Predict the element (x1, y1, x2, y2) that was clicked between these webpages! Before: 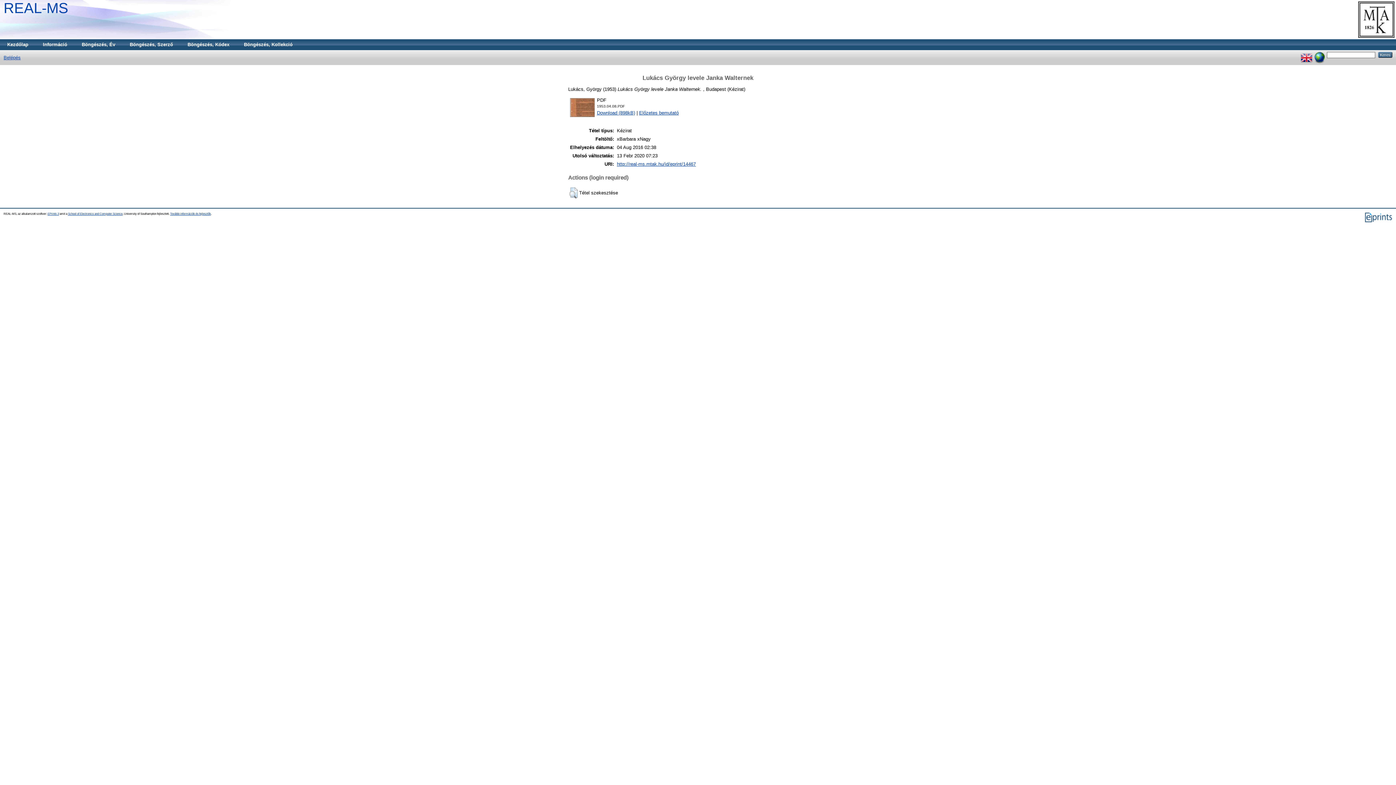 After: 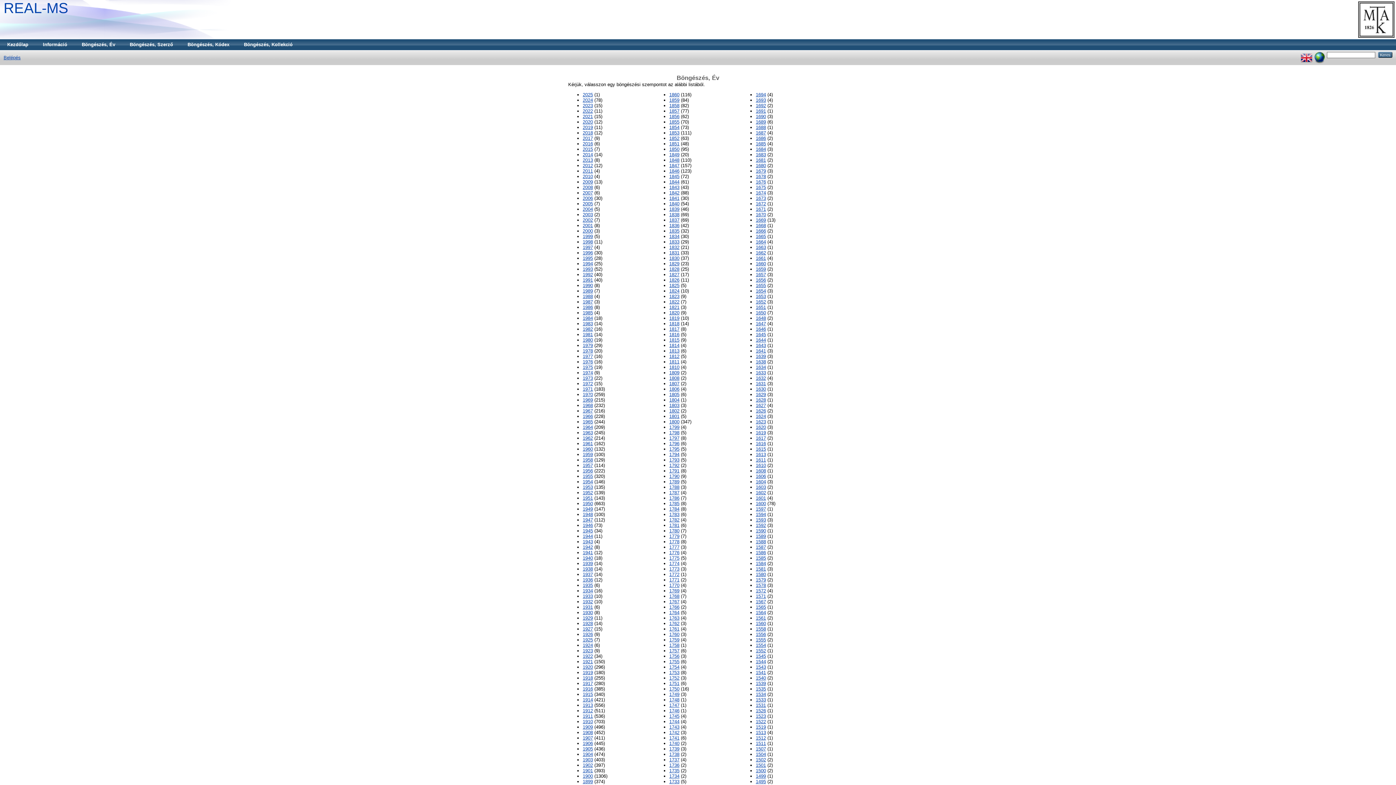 Action: label: Böngészés, Év bbox: (74, 39, 122, 50)